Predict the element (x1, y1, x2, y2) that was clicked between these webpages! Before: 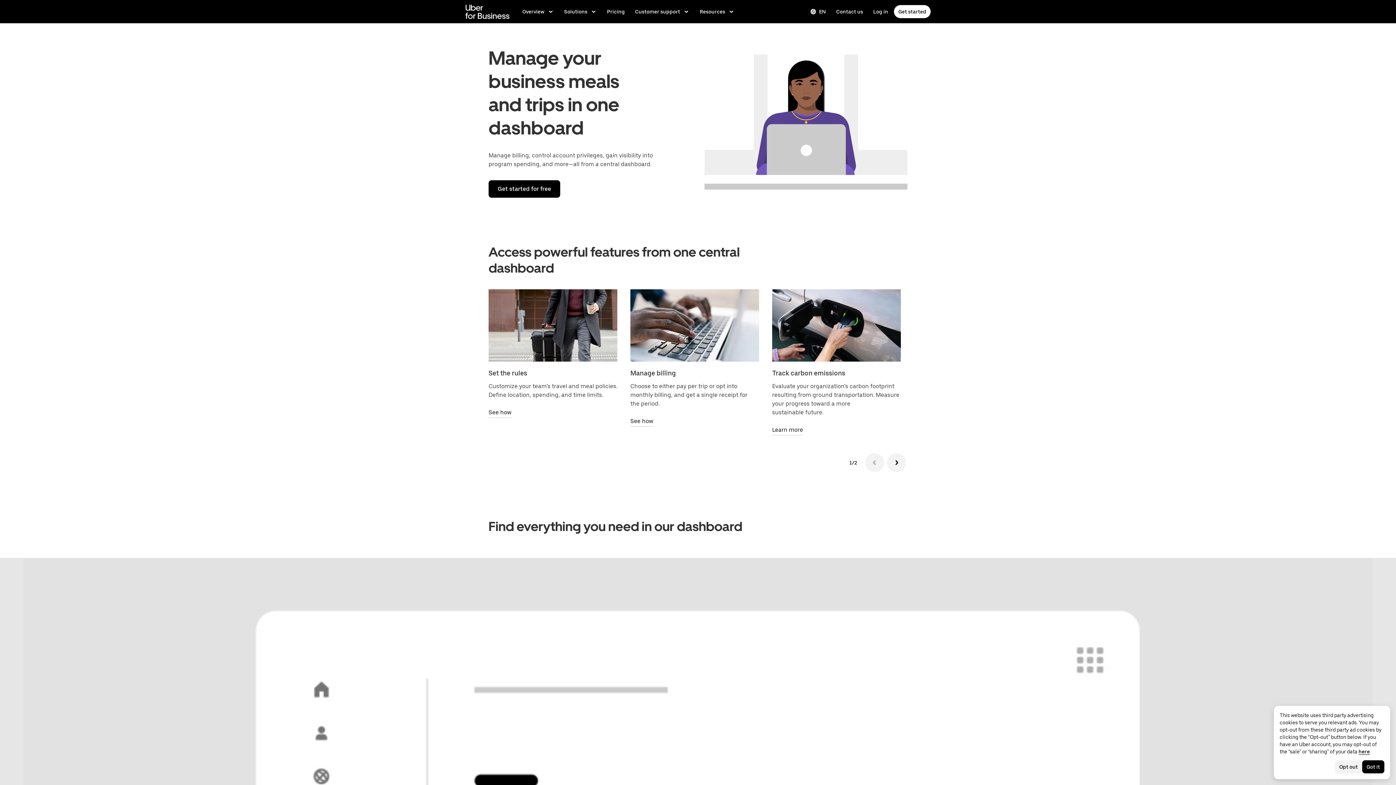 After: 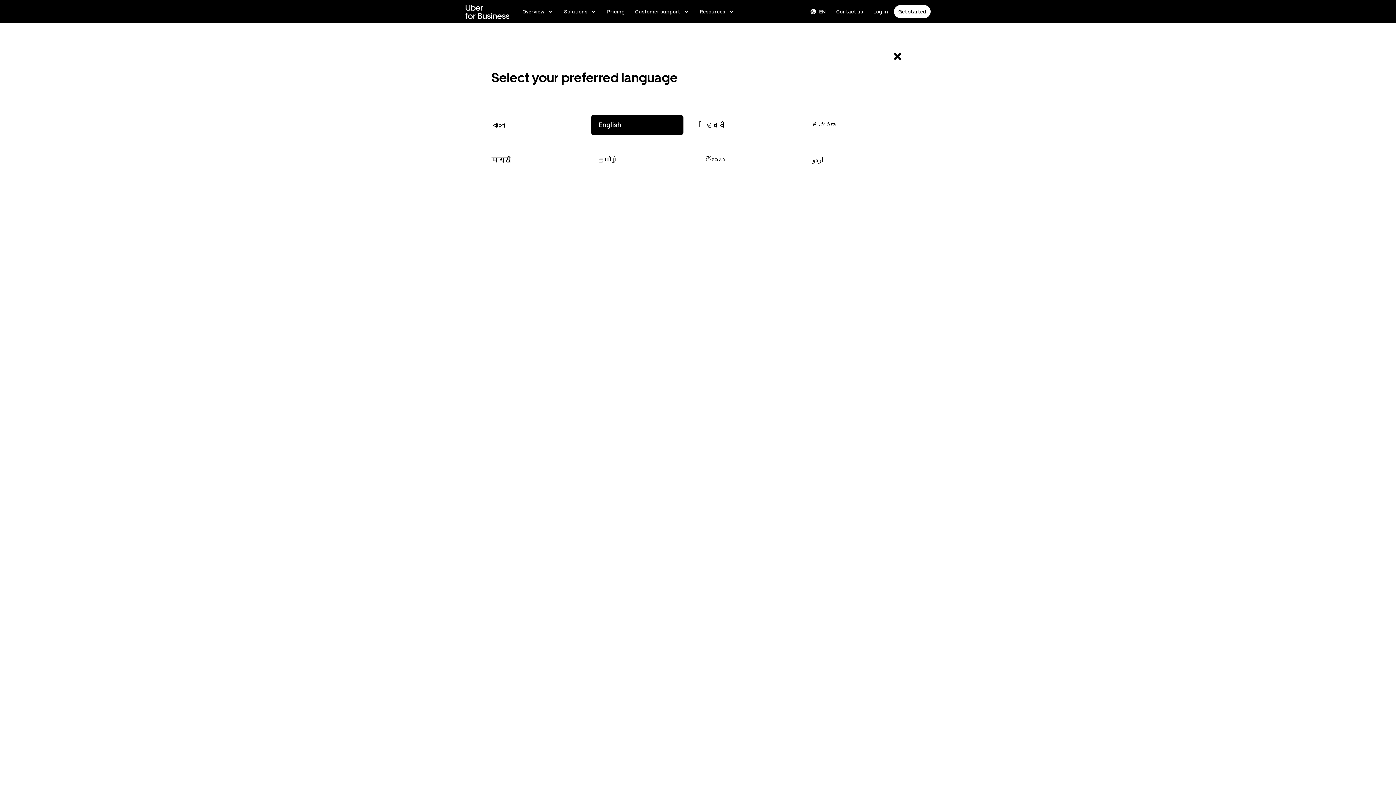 Action: label: Change language bbox: (806, 5, 830, 18)